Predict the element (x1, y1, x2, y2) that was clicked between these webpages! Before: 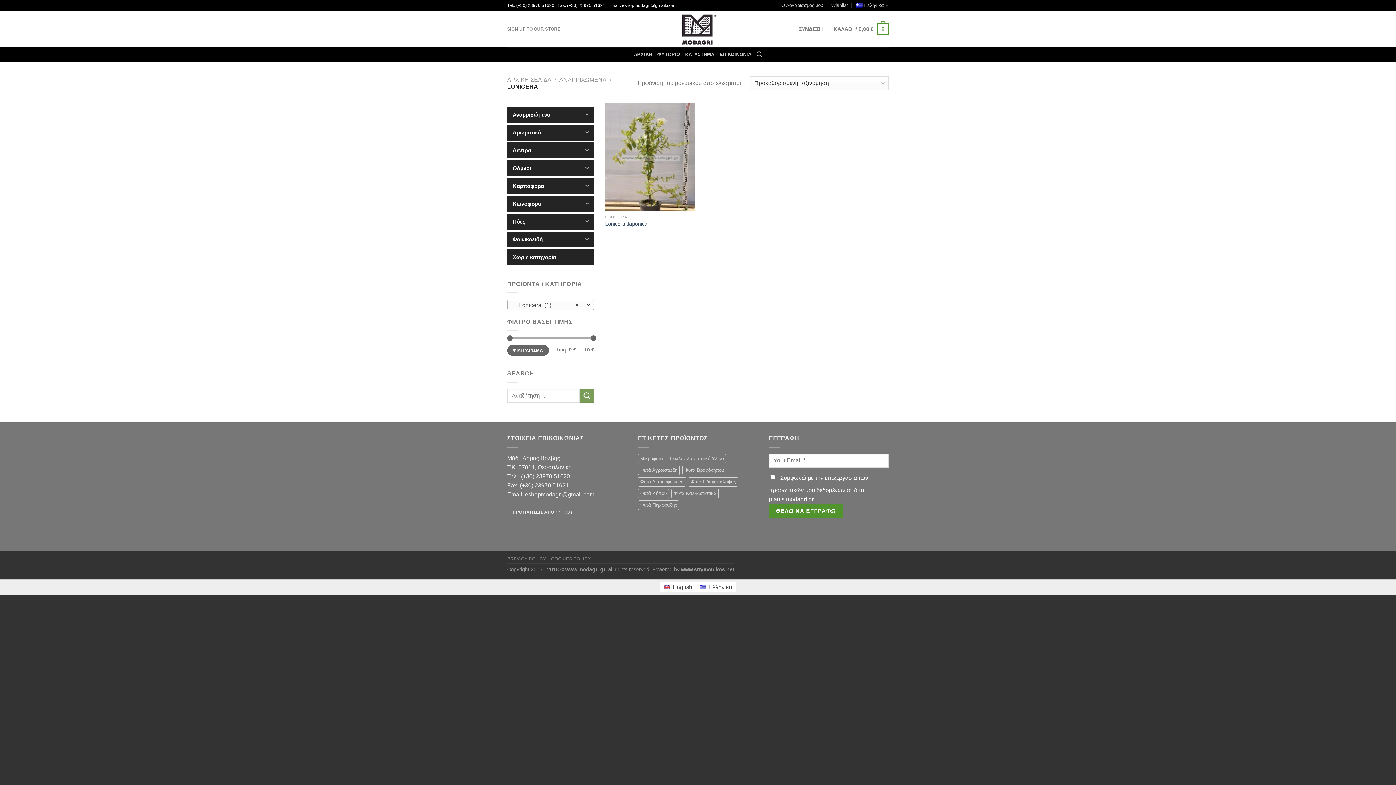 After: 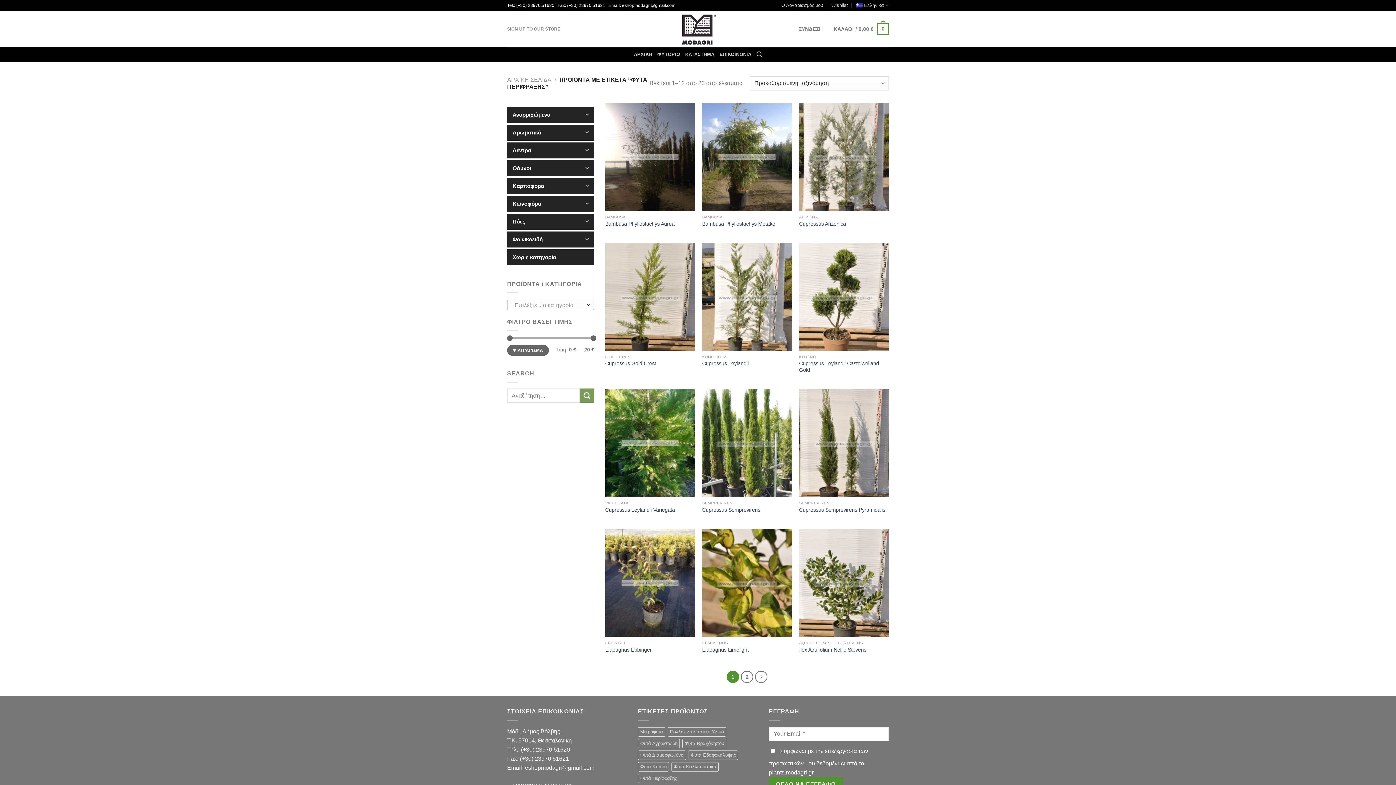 Action: bbox: (638, 500, 679, 510) label: Φυτά Περίφραξης (23 προϊόντα)